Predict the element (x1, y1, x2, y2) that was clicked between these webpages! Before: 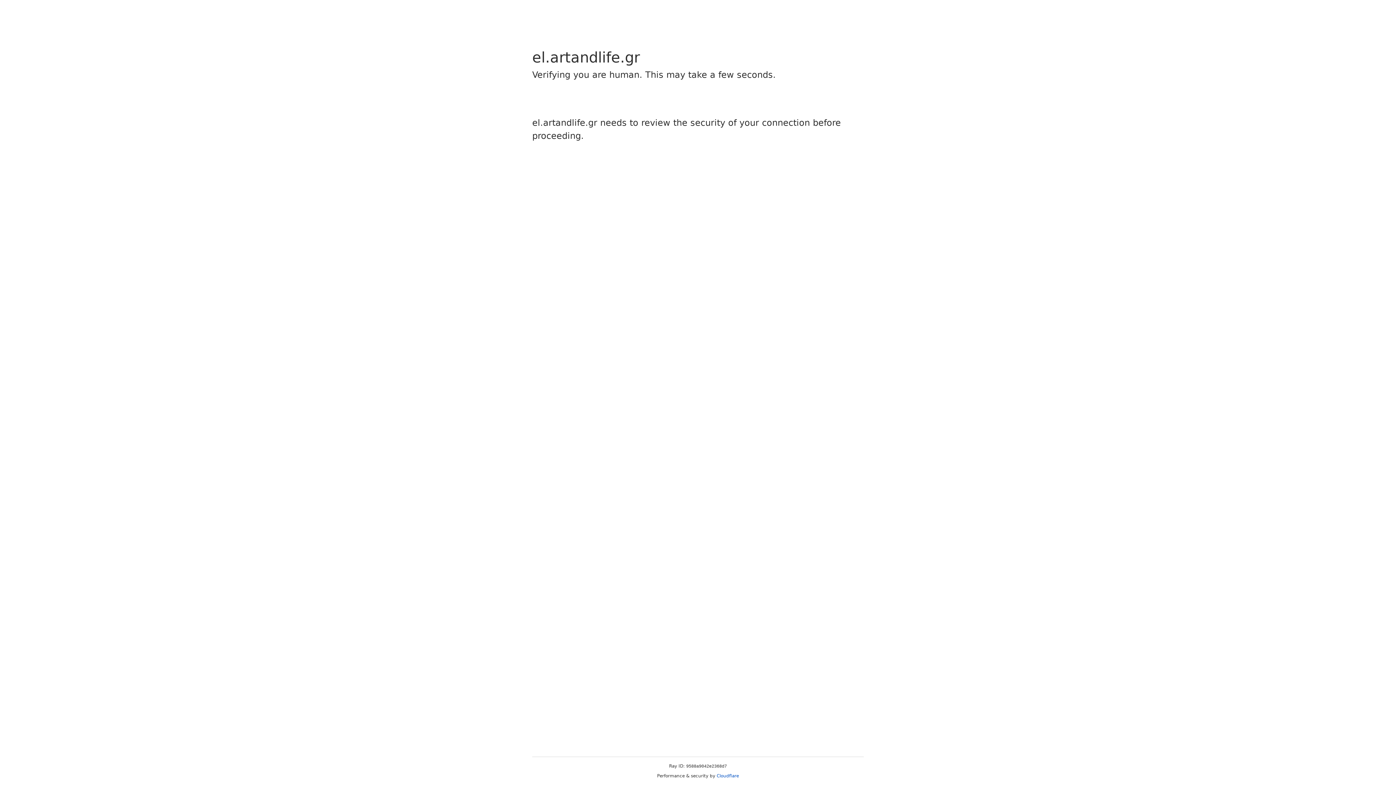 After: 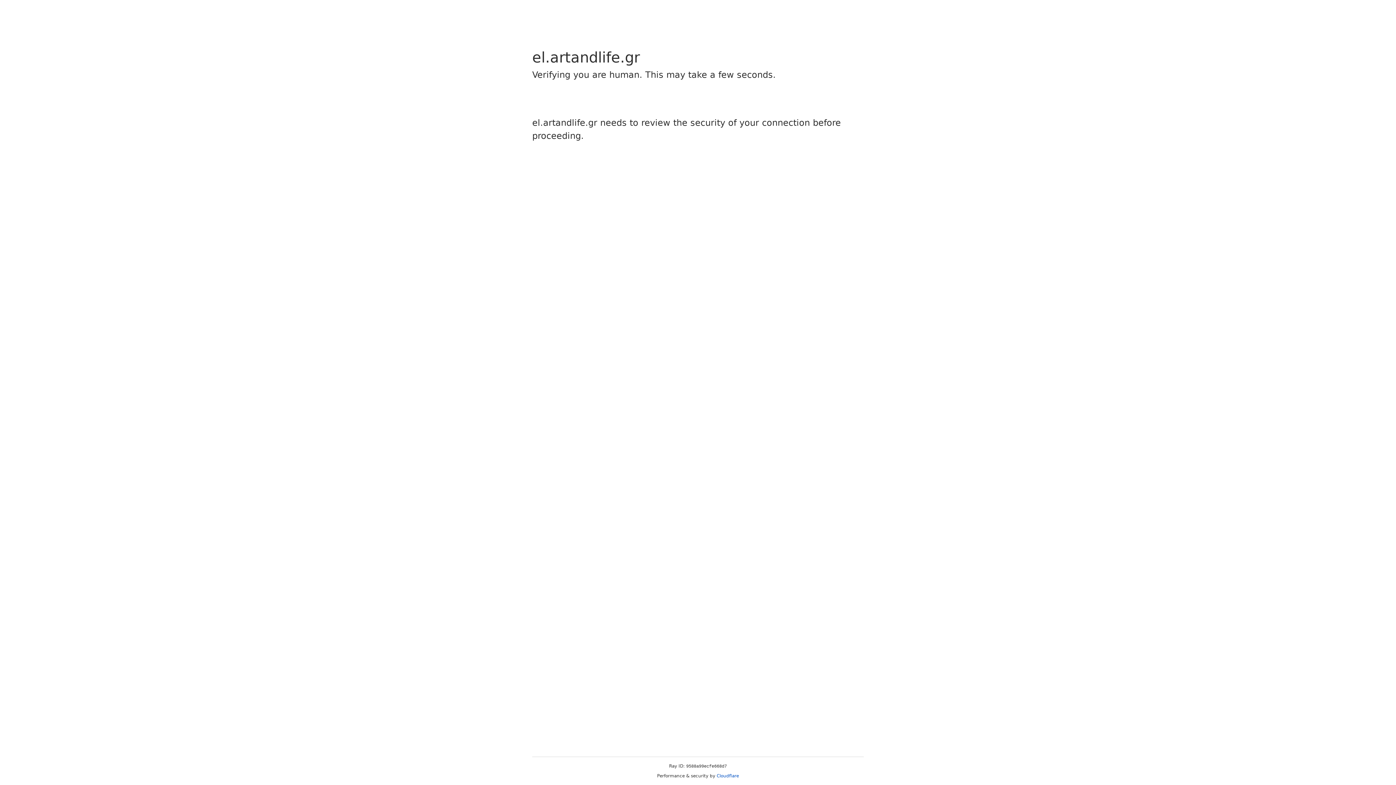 Action: bbox: (716, 773, 739, 778) label: Cloudflare